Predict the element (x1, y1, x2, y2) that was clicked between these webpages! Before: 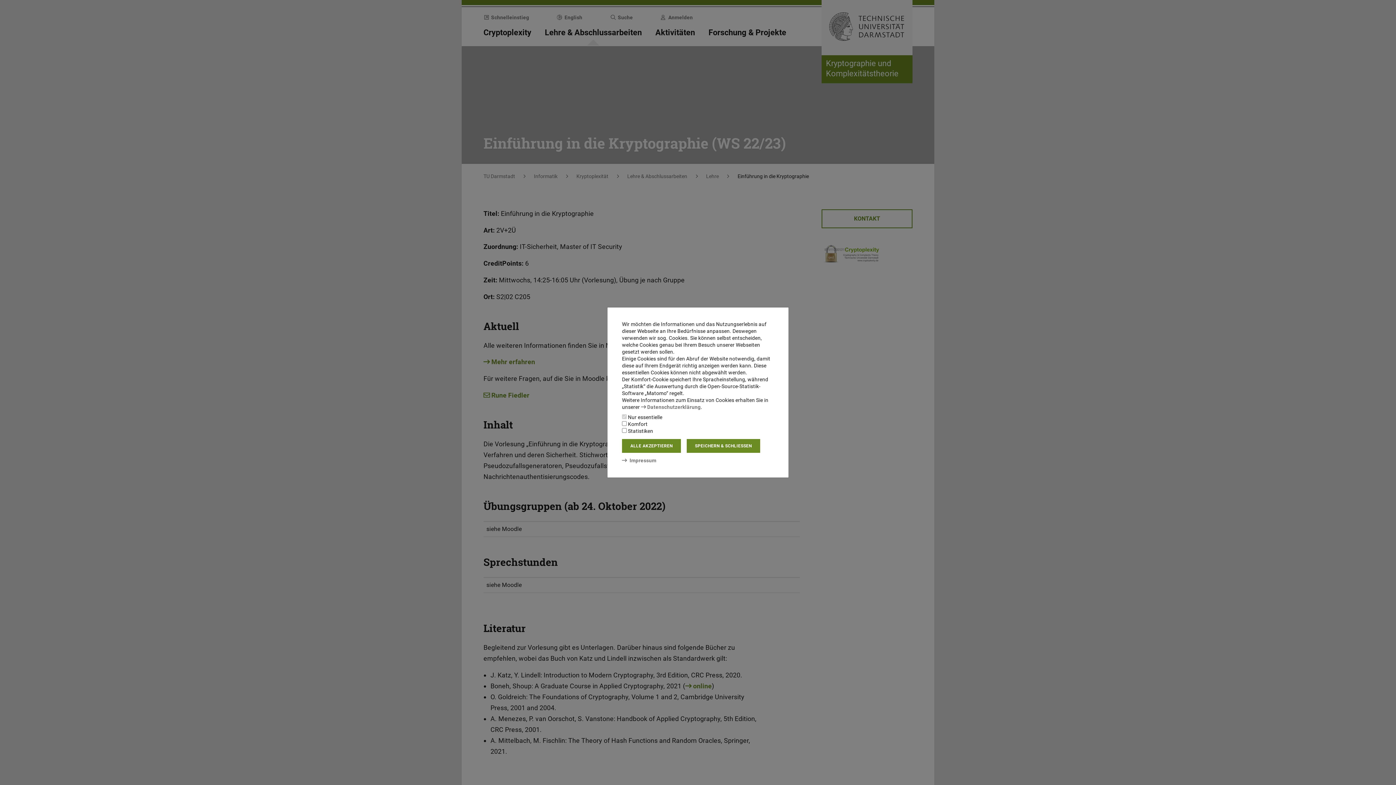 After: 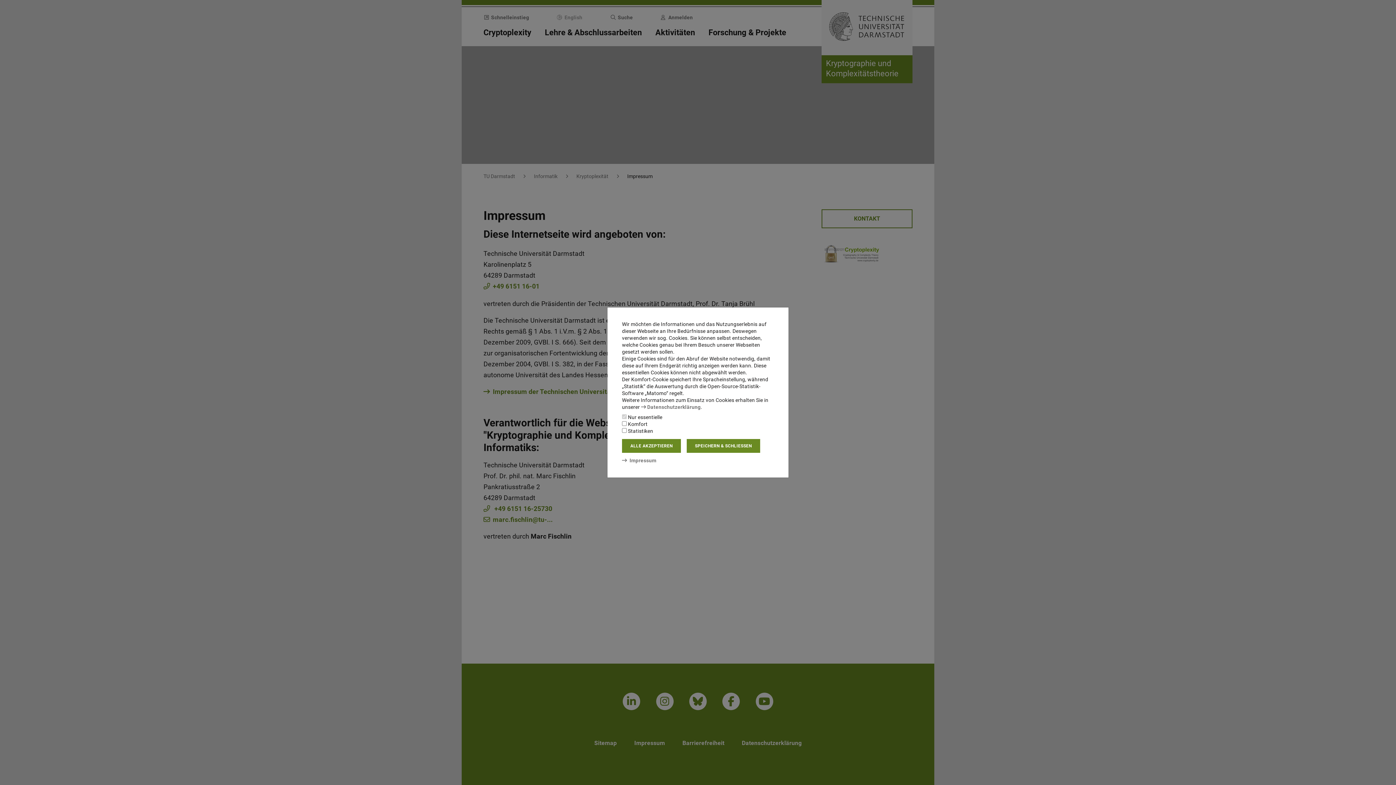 Action: label: Impressum bbox: (622, 457, 656, 463)